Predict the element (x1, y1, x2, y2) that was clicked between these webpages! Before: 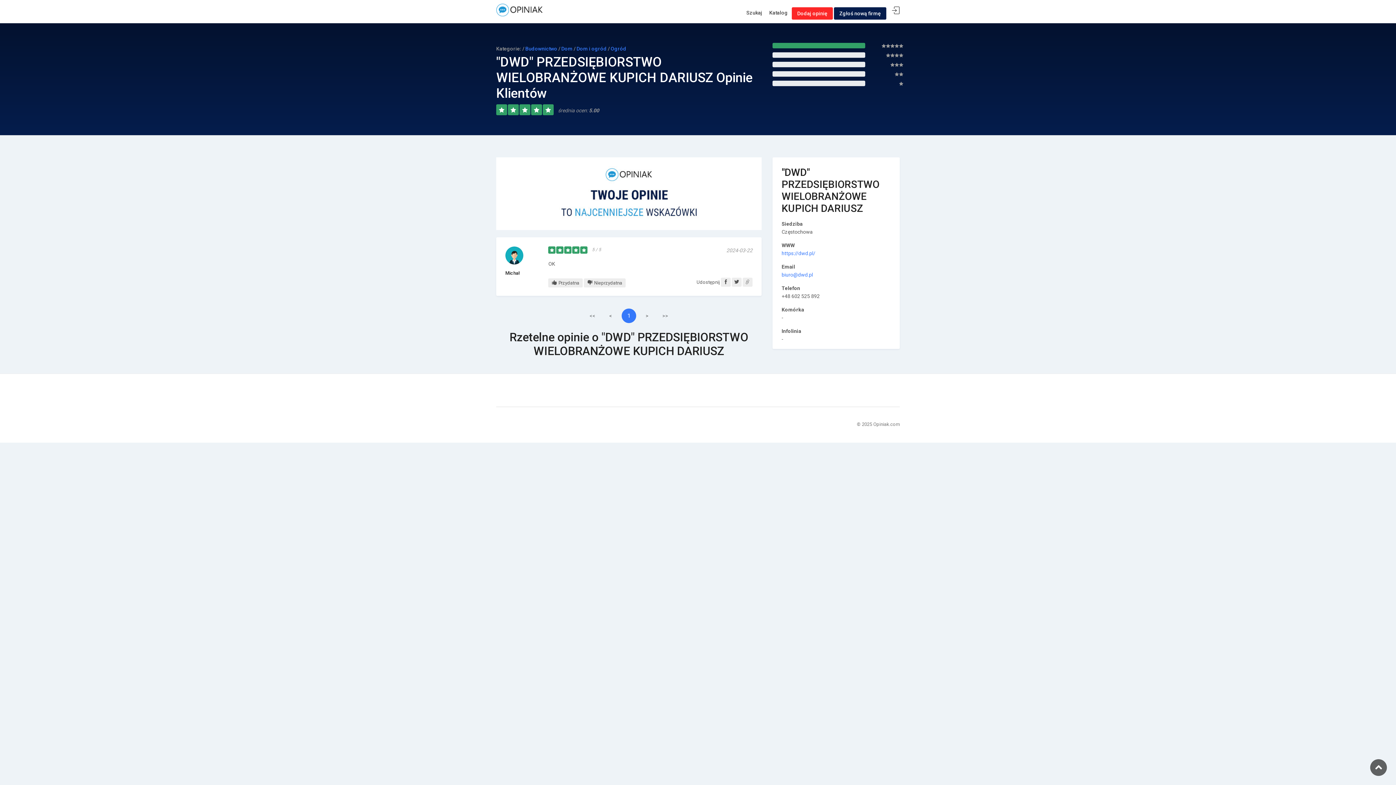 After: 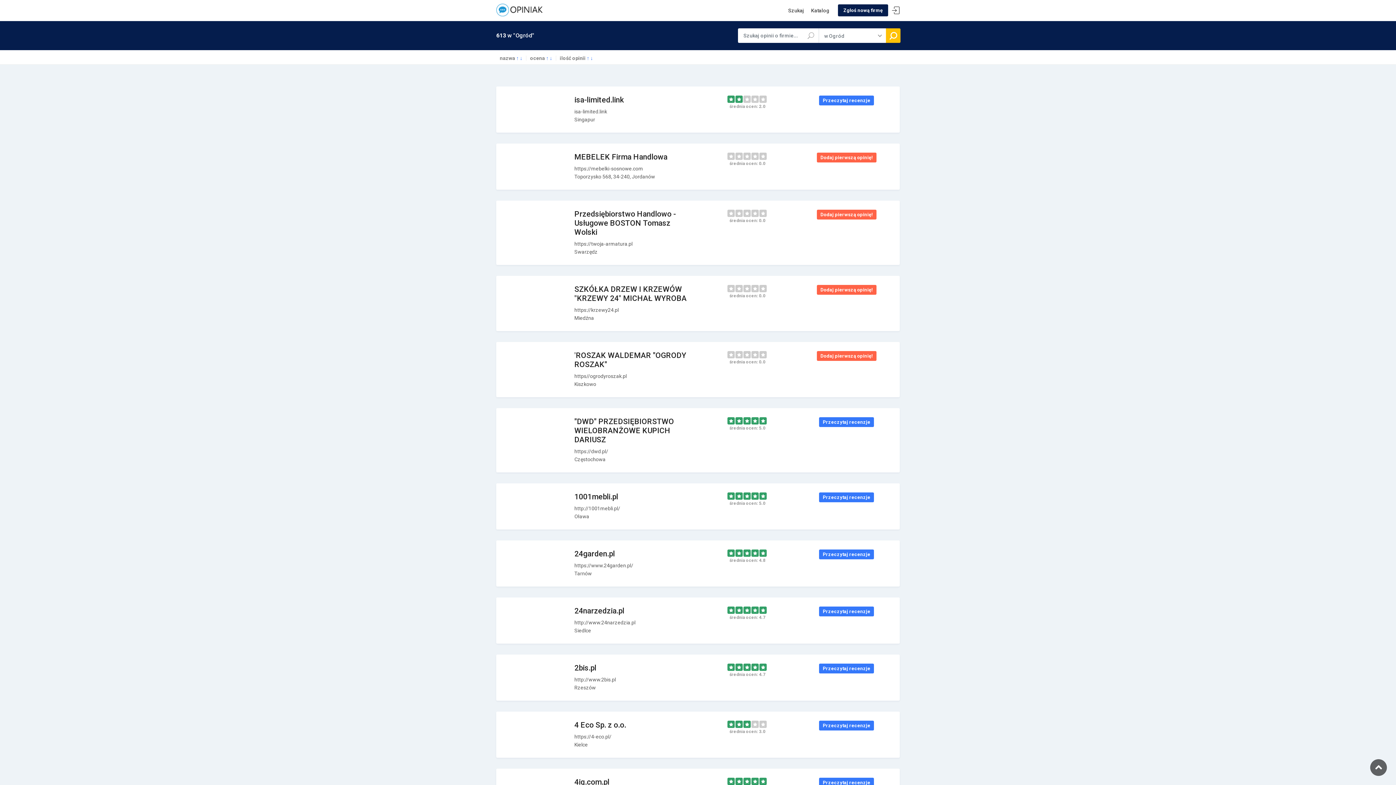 Action: bbox: (610, 45, 626, 51) label: Ogród